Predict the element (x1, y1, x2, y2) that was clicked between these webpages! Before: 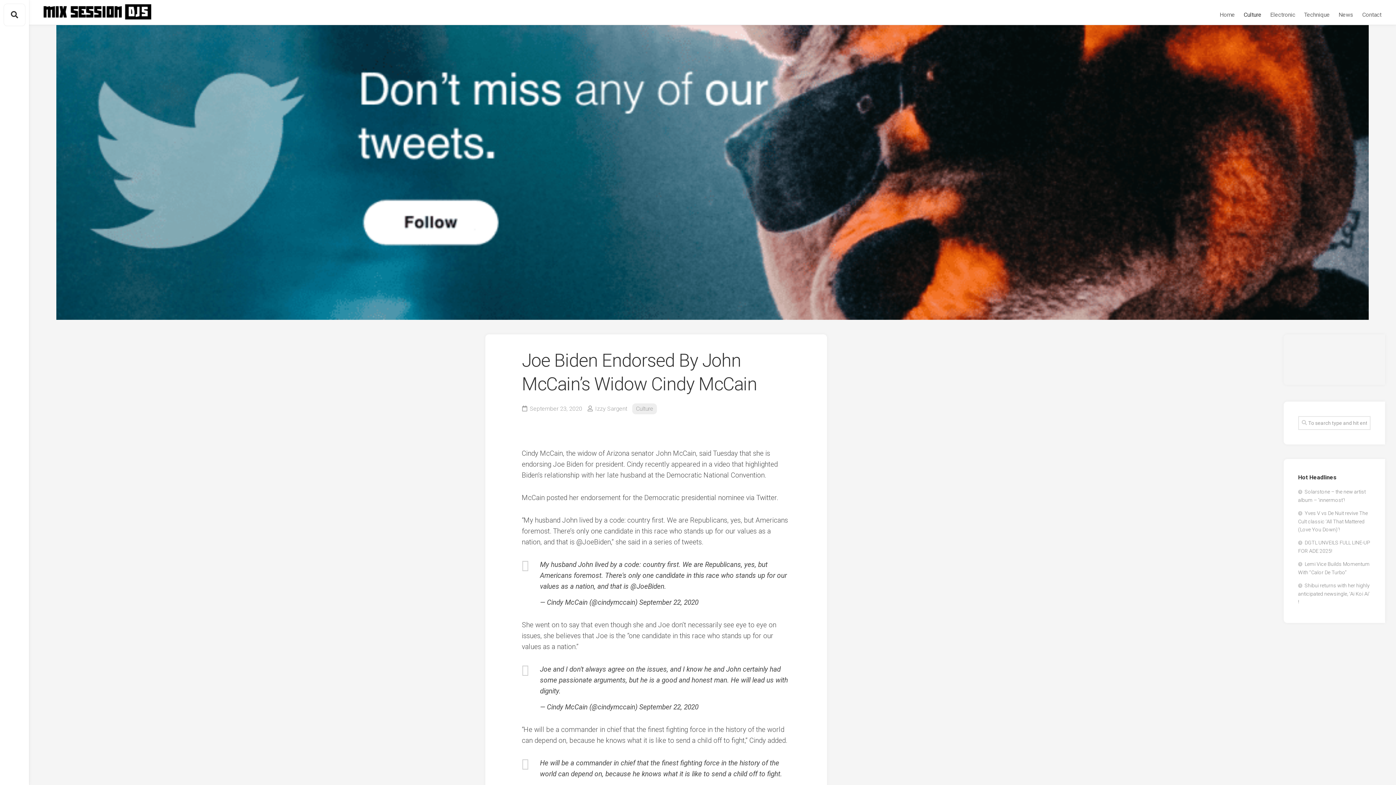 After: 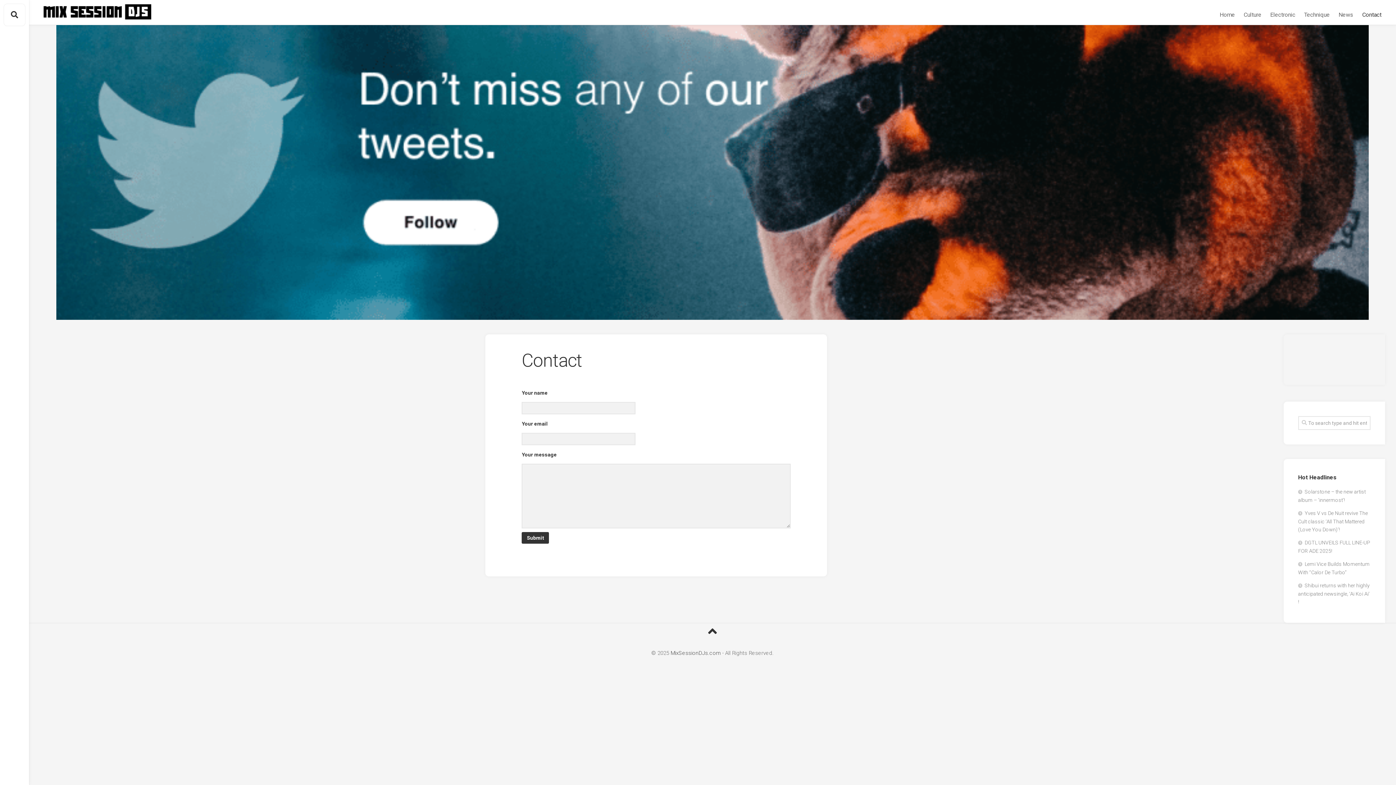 Action: bbox: (1362, 4, 1381, 25) label: Contact